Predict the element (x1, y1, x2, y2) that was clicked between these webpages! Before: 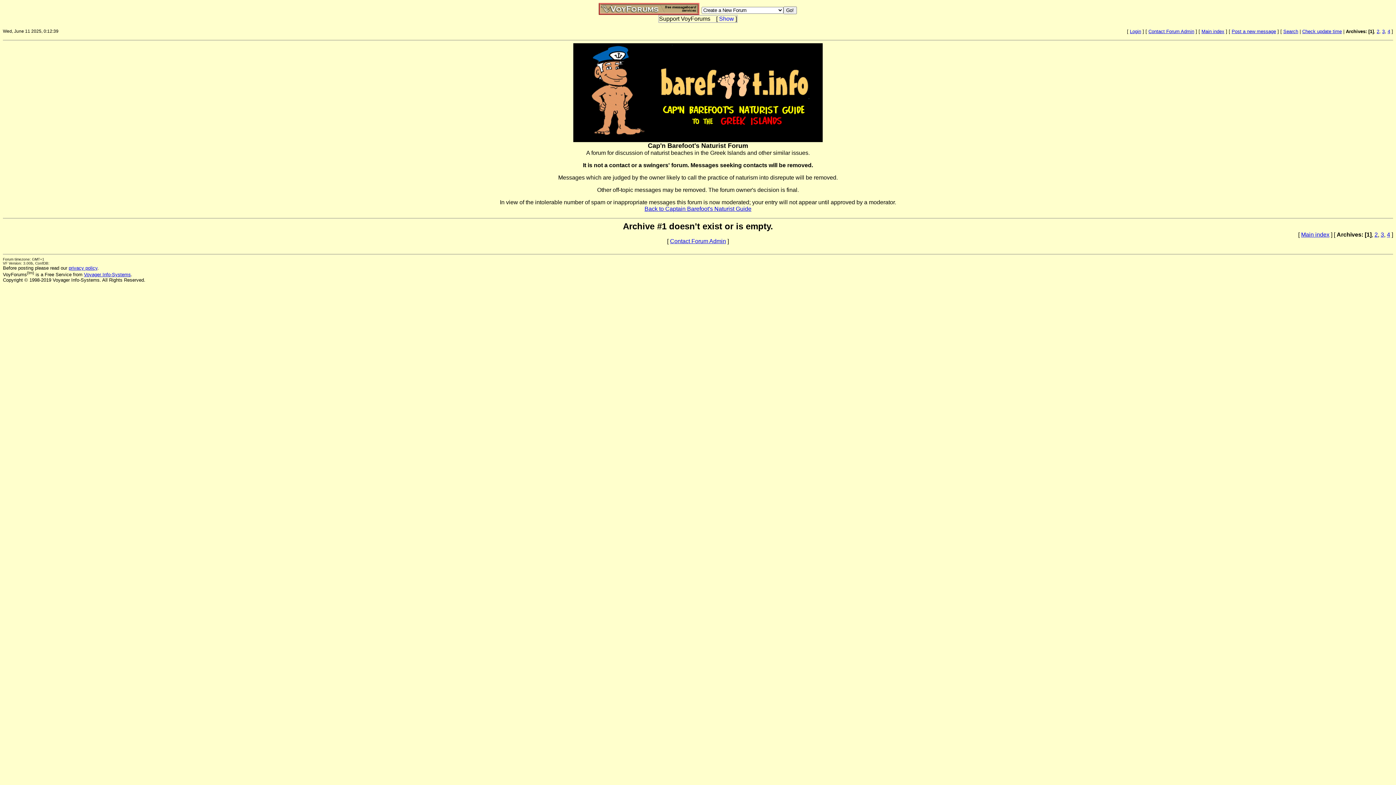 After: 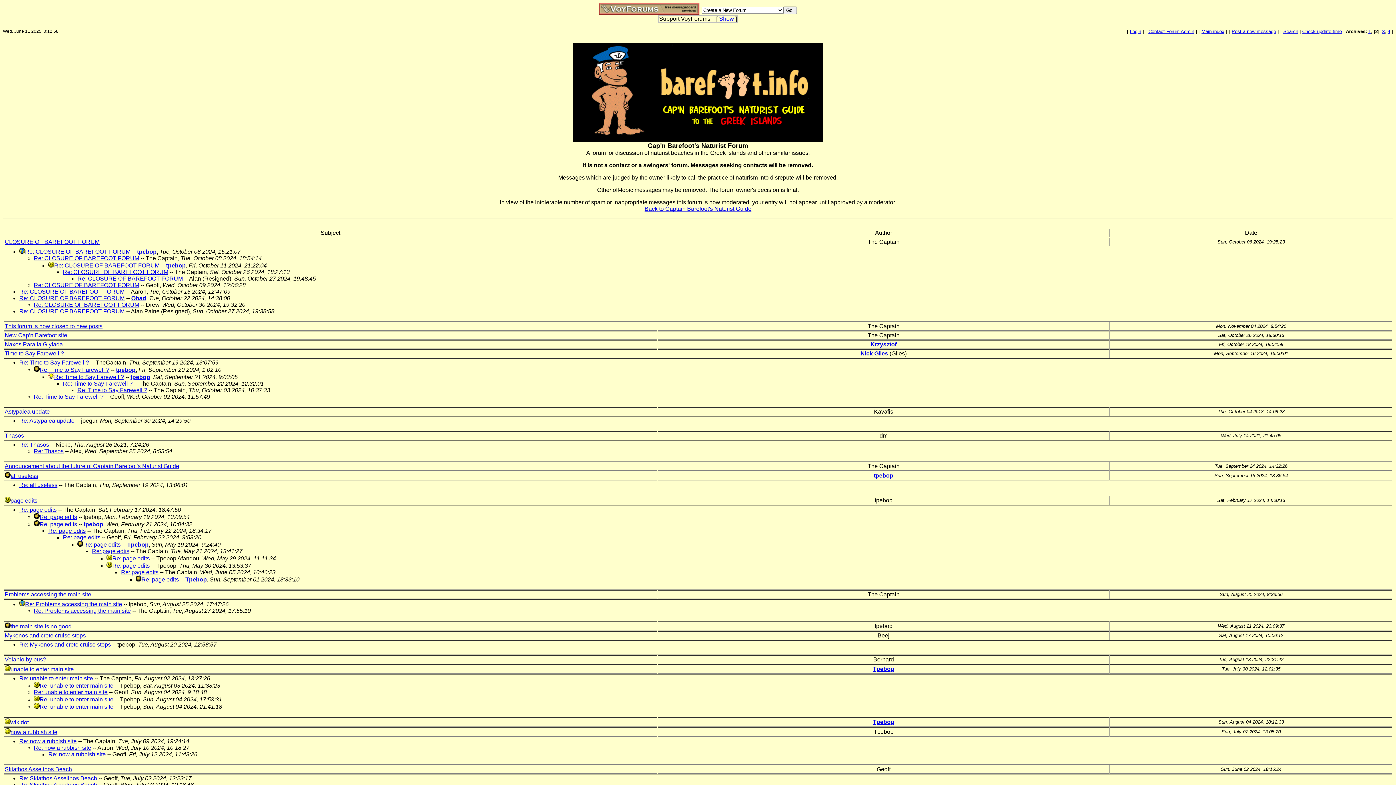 Action: bbox: (1374, 231, 1378, 237) label: 2